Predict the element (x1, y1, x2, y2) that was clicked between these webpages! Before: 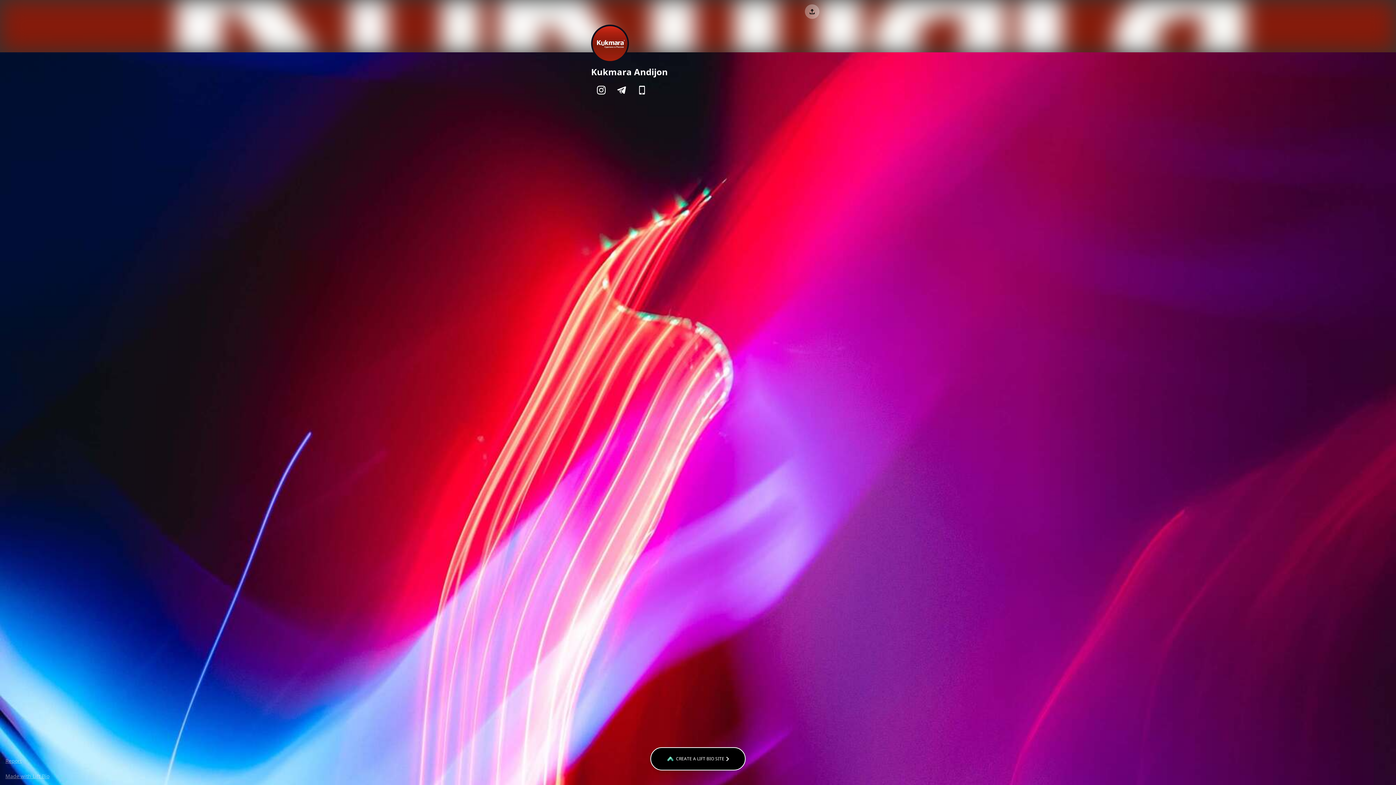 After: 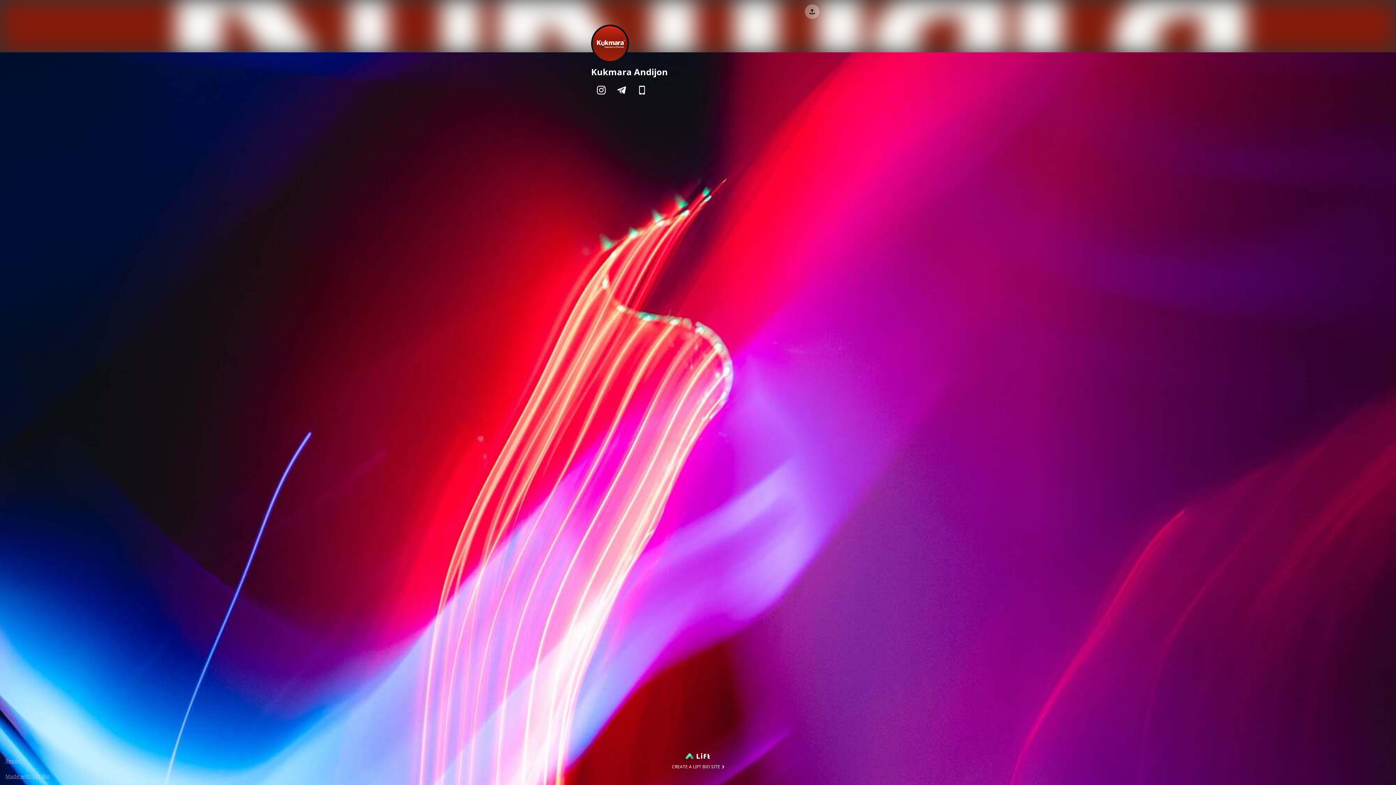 Action: label: CREATE A LIFT BIO SITE bbox: (650, 747, 745, 770)